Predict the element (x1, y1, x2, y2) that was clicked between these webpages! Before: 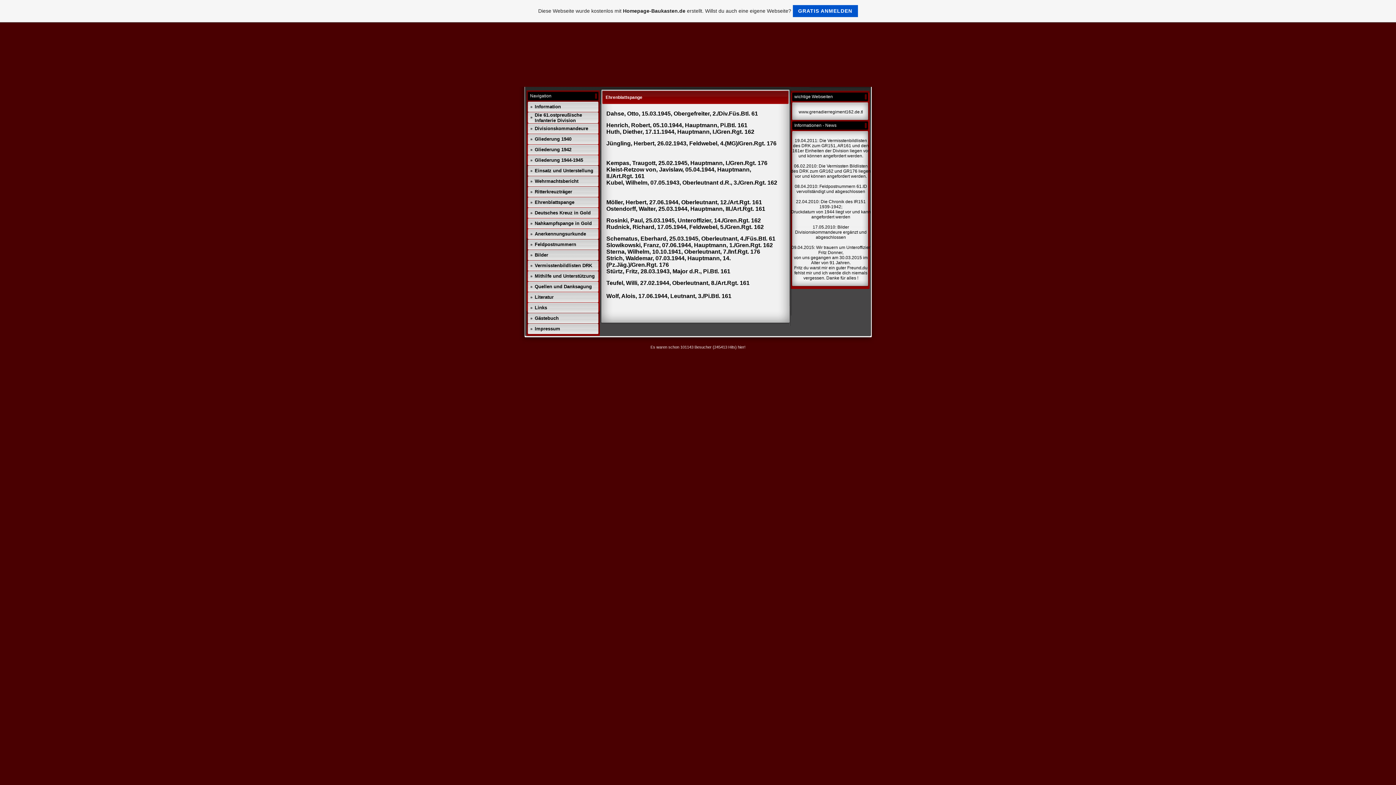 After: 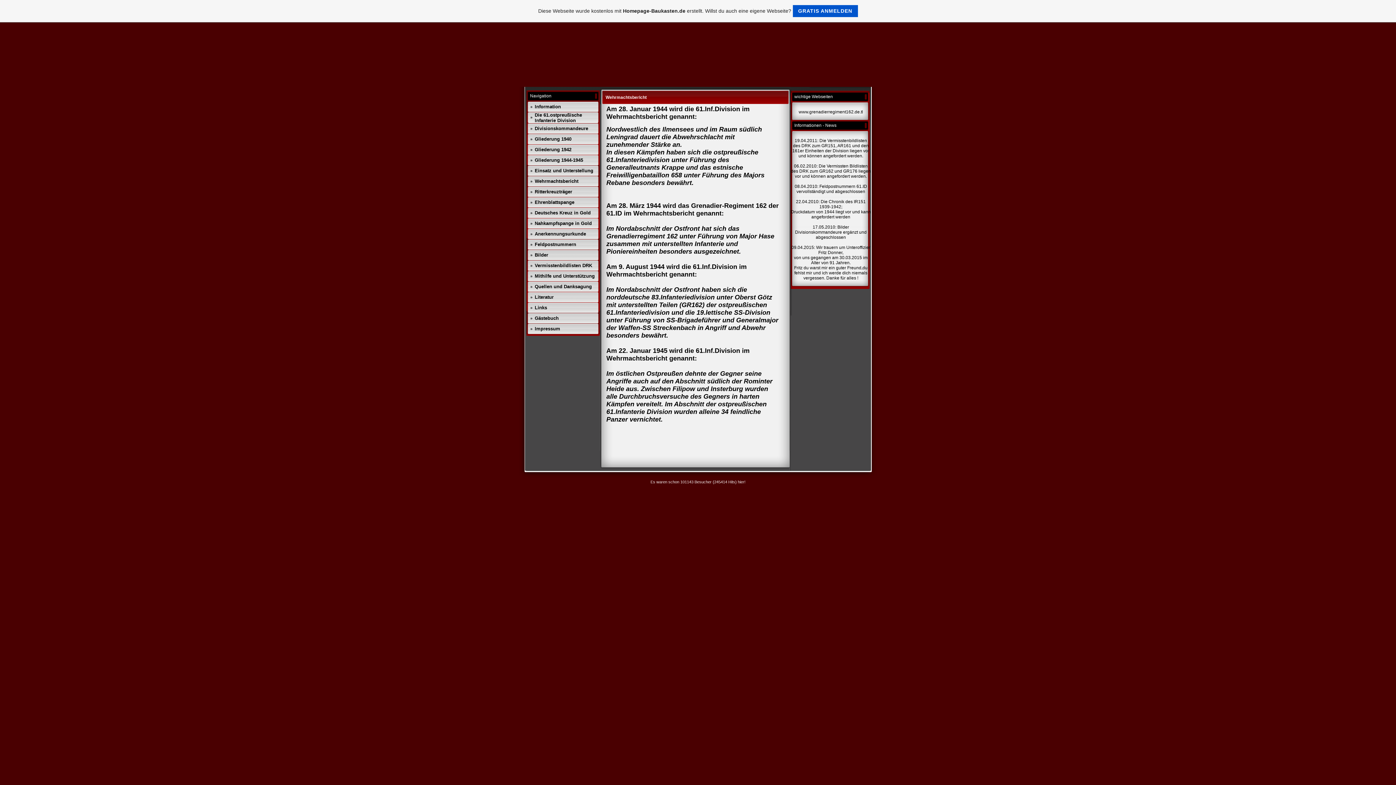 Action: label: Wehrmachtsbericht bbox: (534, 178, 578, 184)